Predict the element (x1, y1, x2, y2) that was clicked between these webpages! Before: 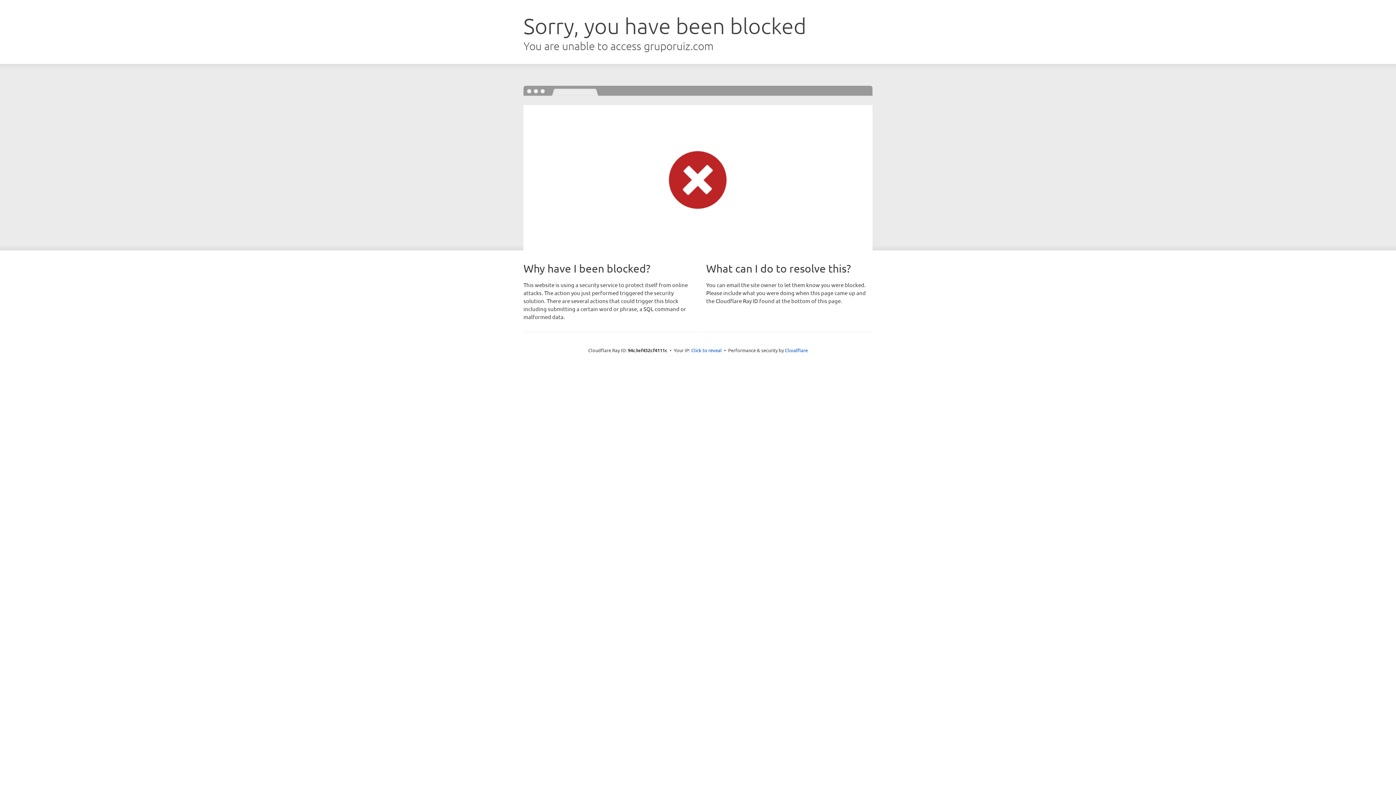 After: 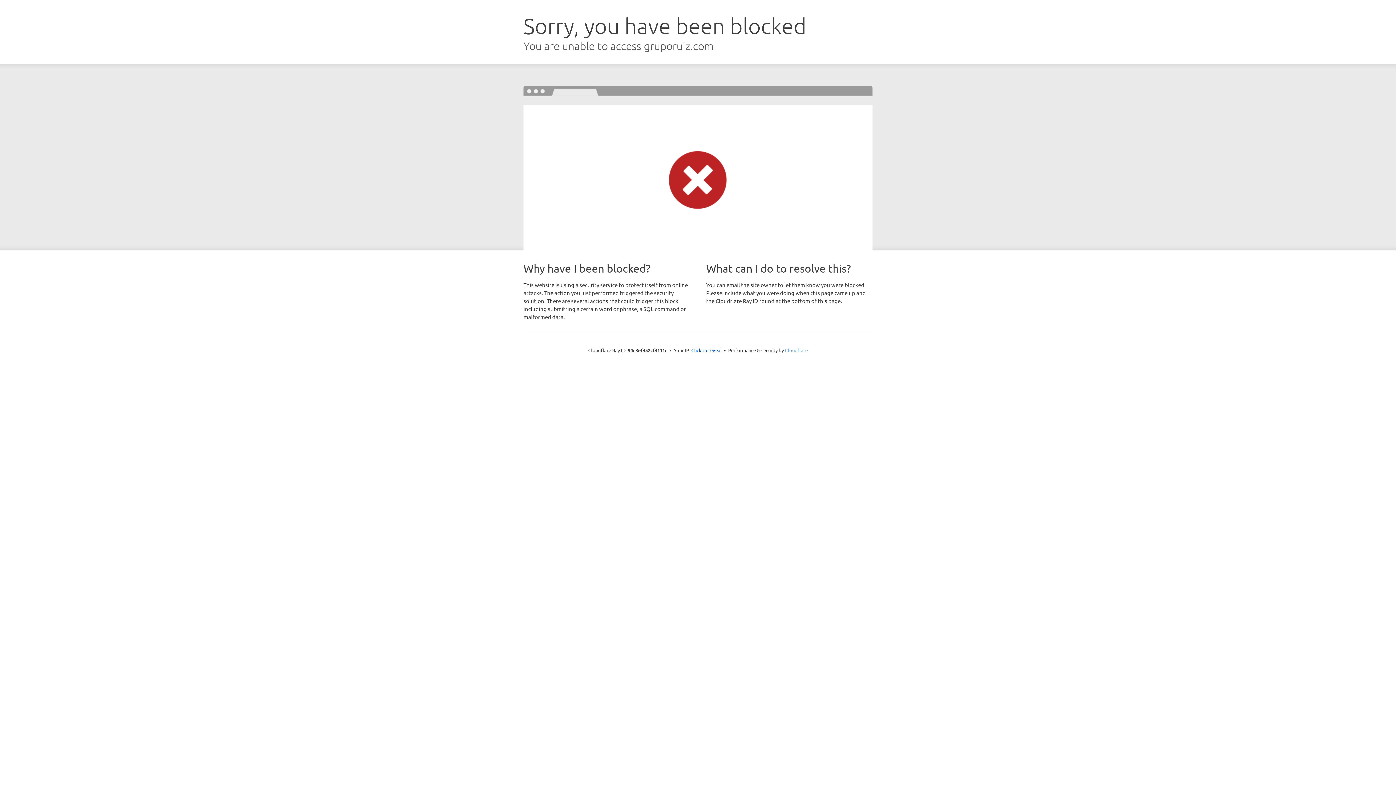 Action: bbox: (785, 347, 808, 353) label: Cloudflare